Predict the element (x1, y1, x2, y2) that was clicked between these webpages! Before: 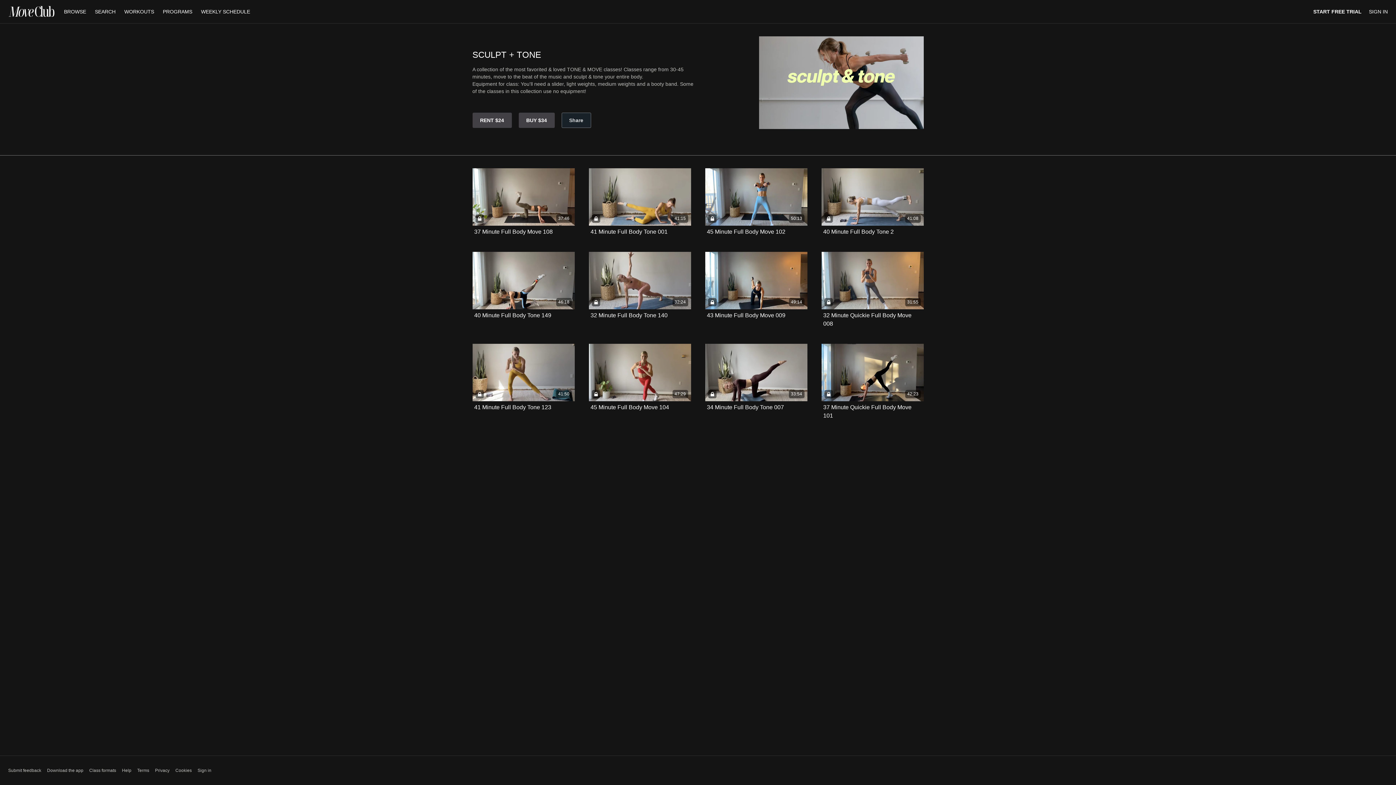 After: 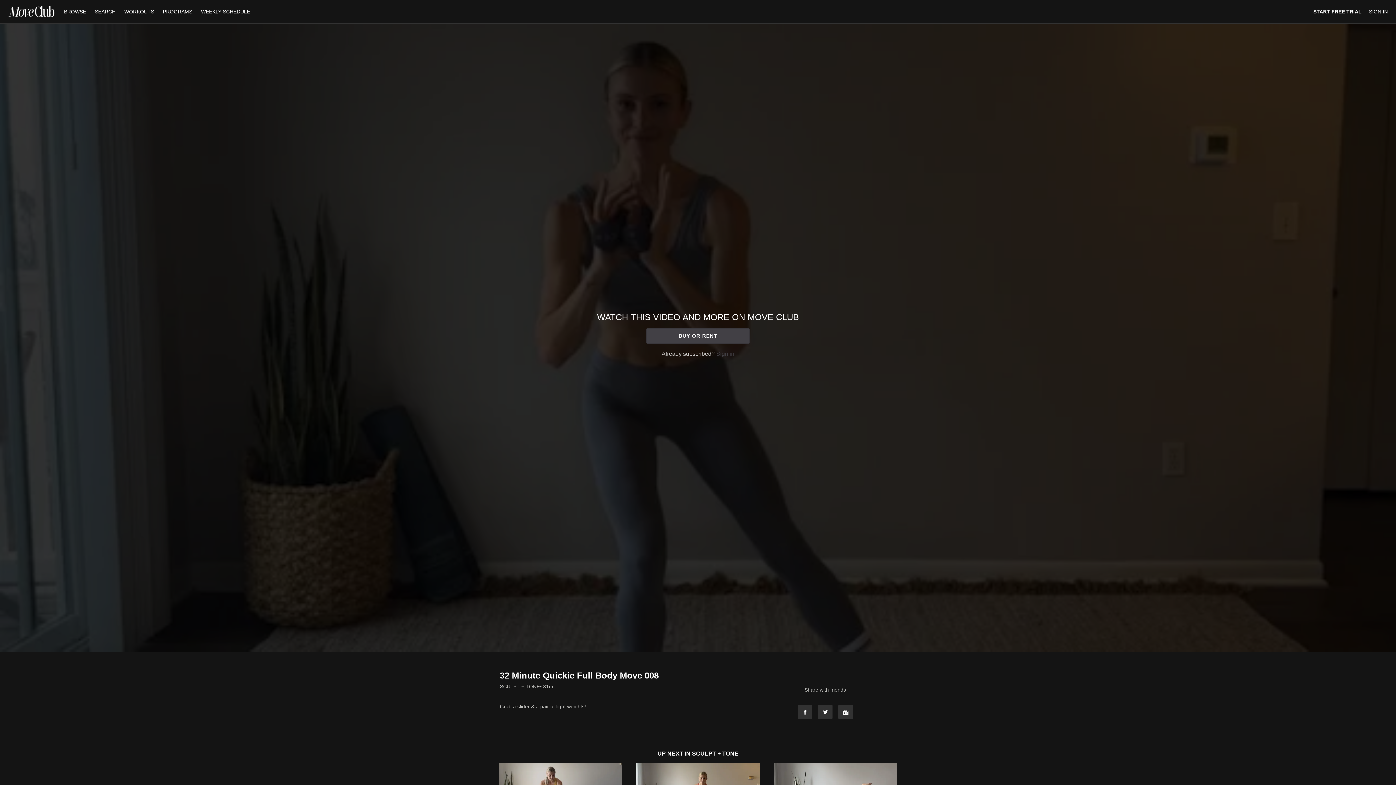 Action: label: 31:55 bbox: (821, 252, 923, 309)